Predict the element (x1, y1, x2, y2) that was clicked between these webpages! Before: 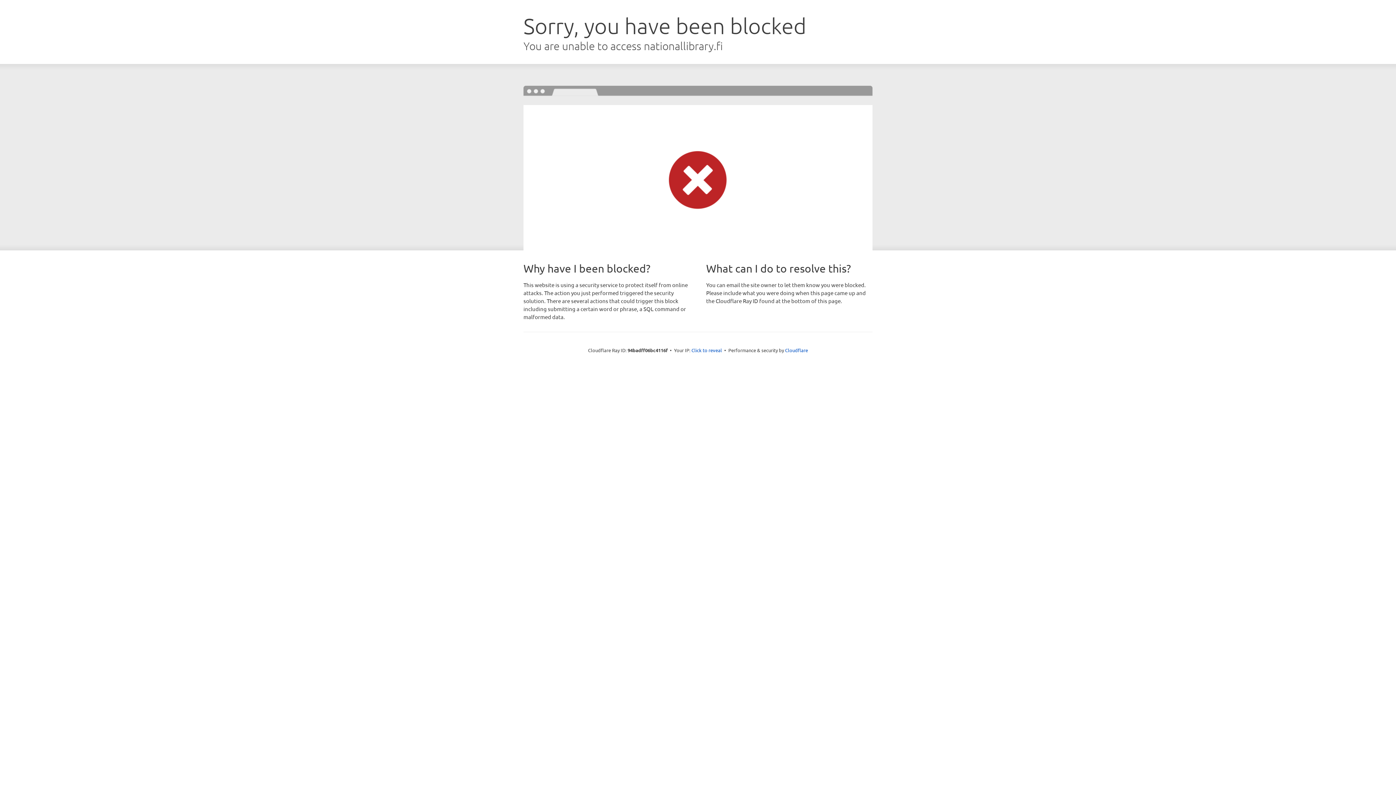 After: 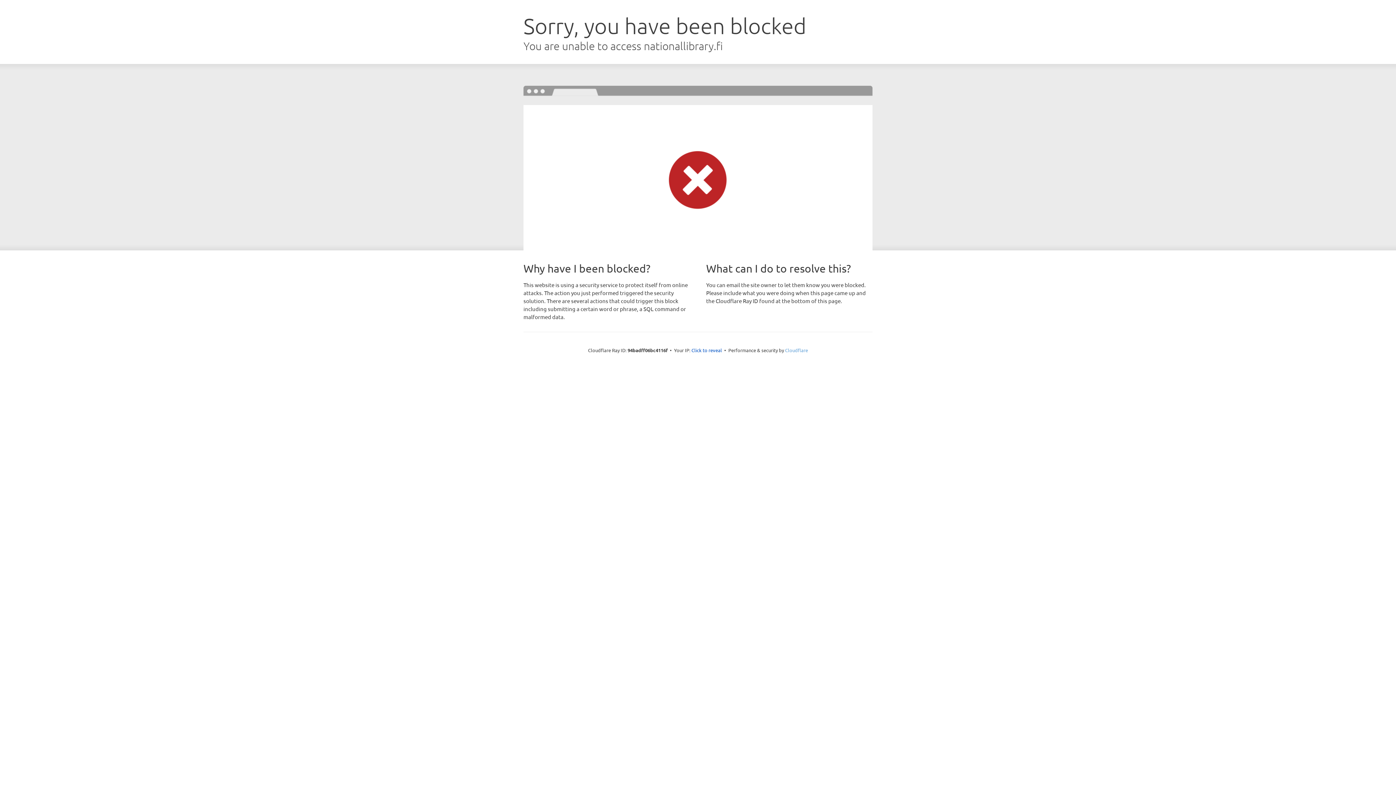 Action: bbox: (785, 347, 808, 353) label: Cloudflare